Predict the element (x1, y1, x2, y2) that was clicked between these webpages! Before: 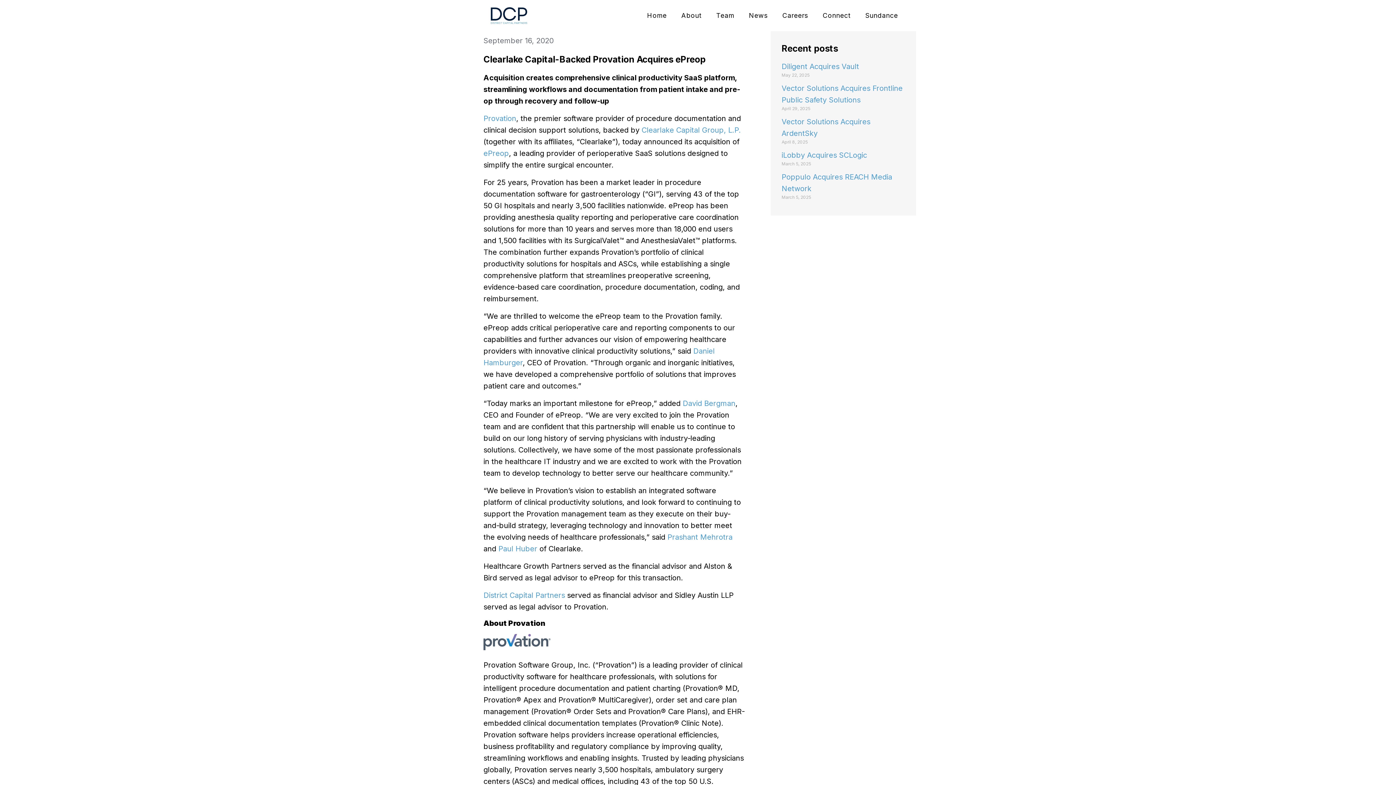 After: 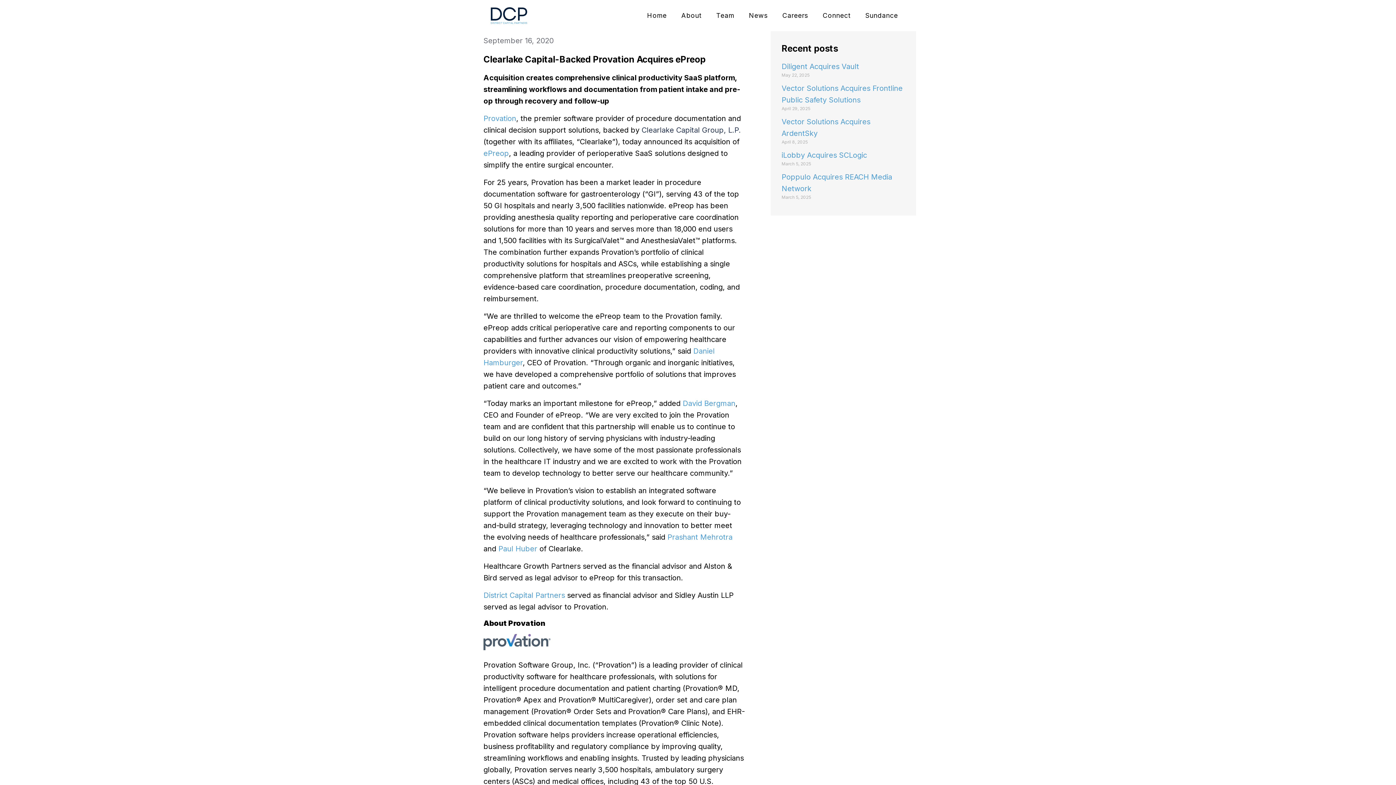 Action: bbox: (641, 125, 741, 134) label: Clearlake Capital Group, L.P.